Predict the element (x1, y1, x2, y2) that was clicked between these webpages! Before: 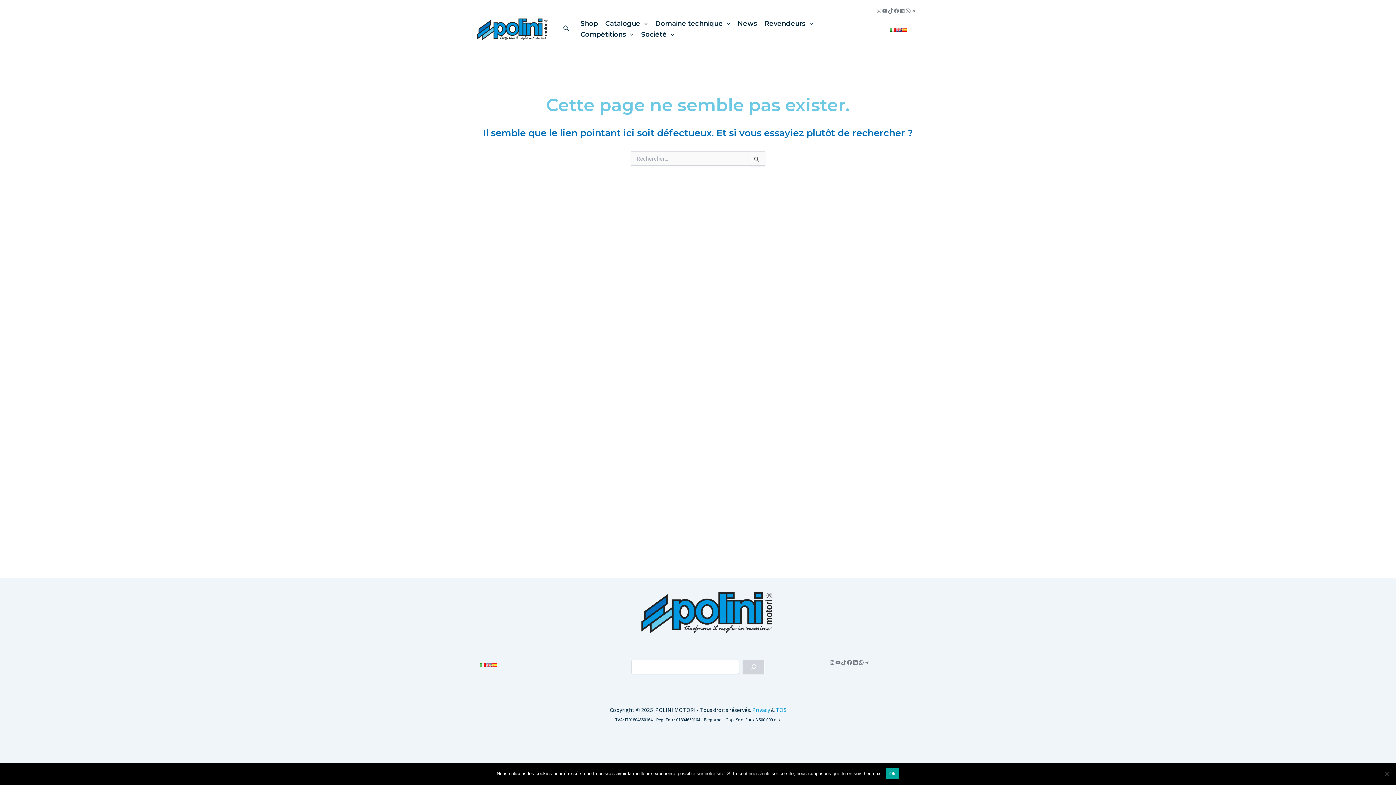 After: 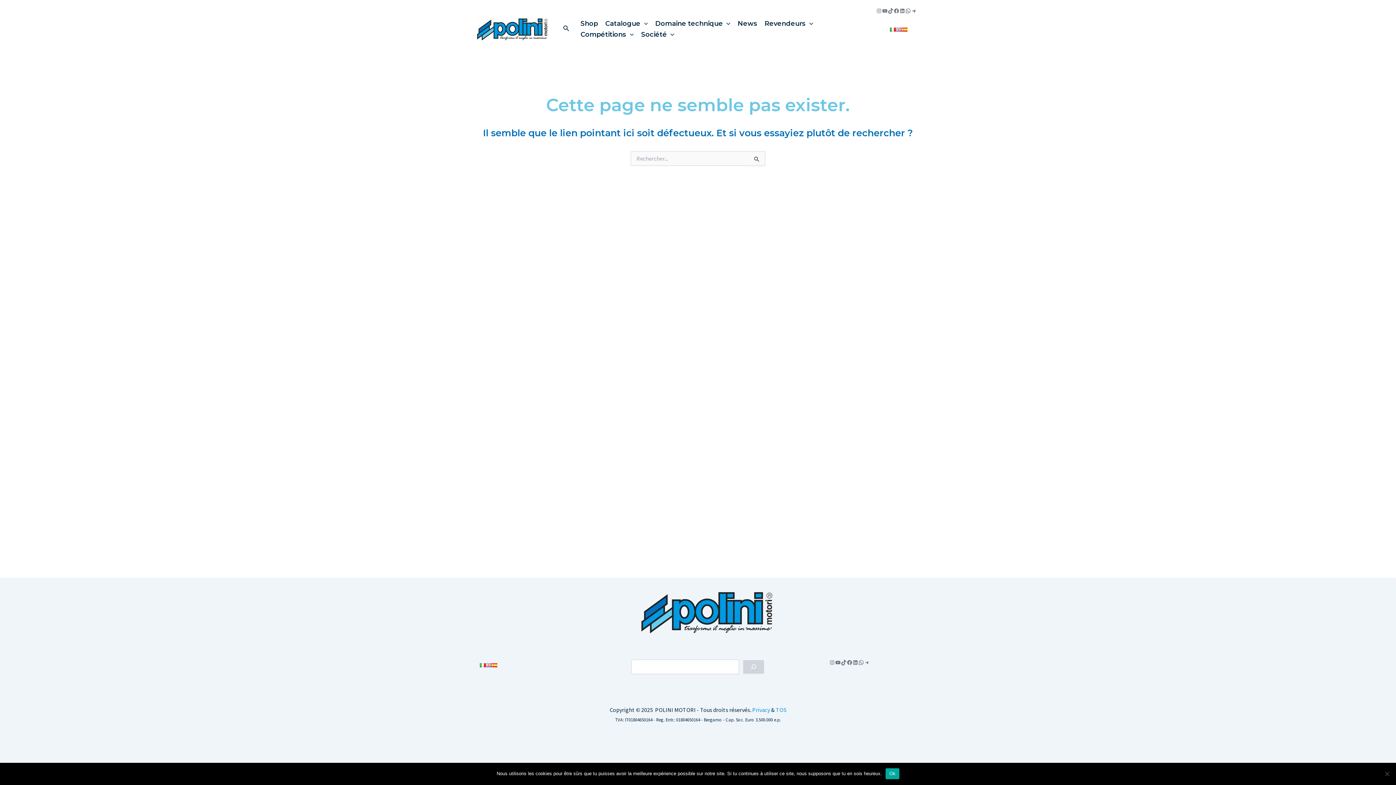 Action: label: Telegram bbox: (911, 8, 917, 13)